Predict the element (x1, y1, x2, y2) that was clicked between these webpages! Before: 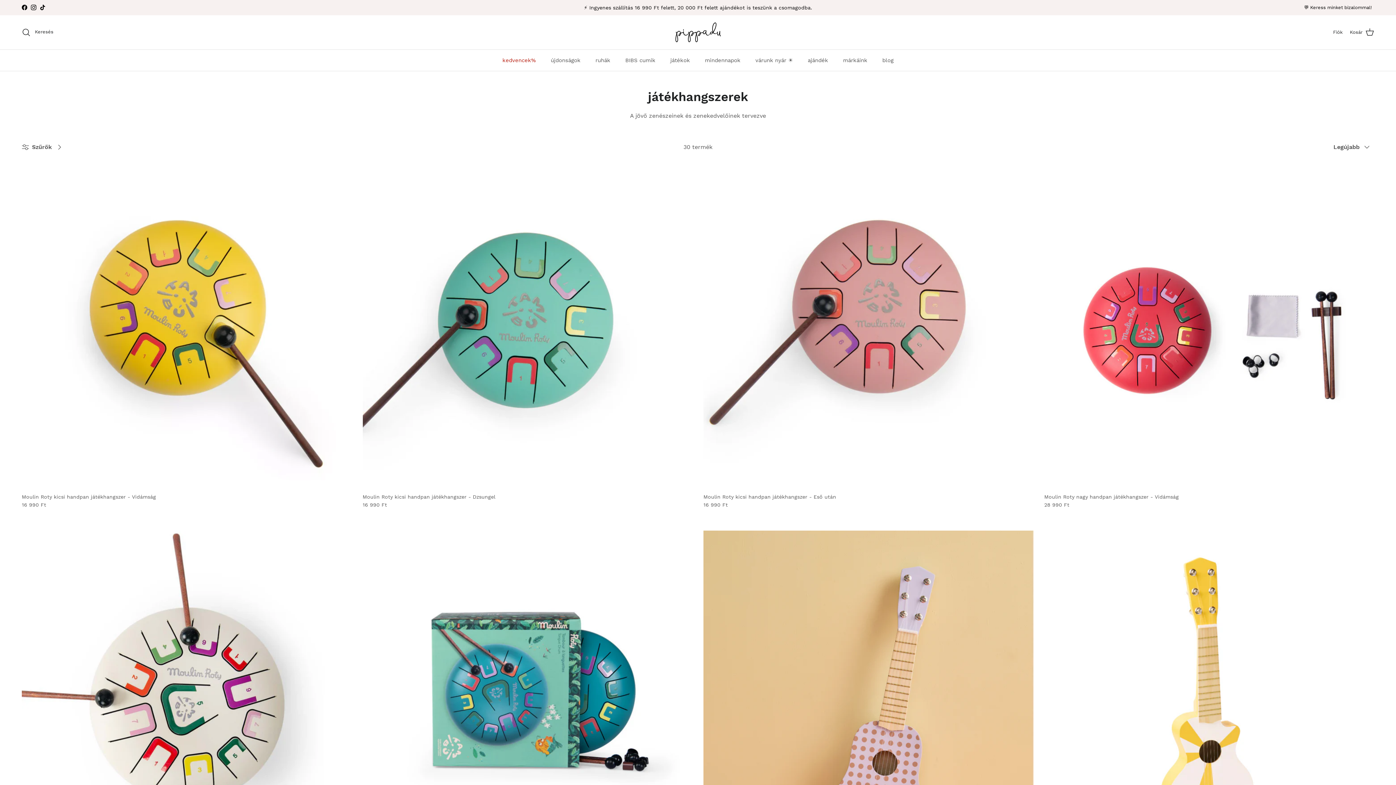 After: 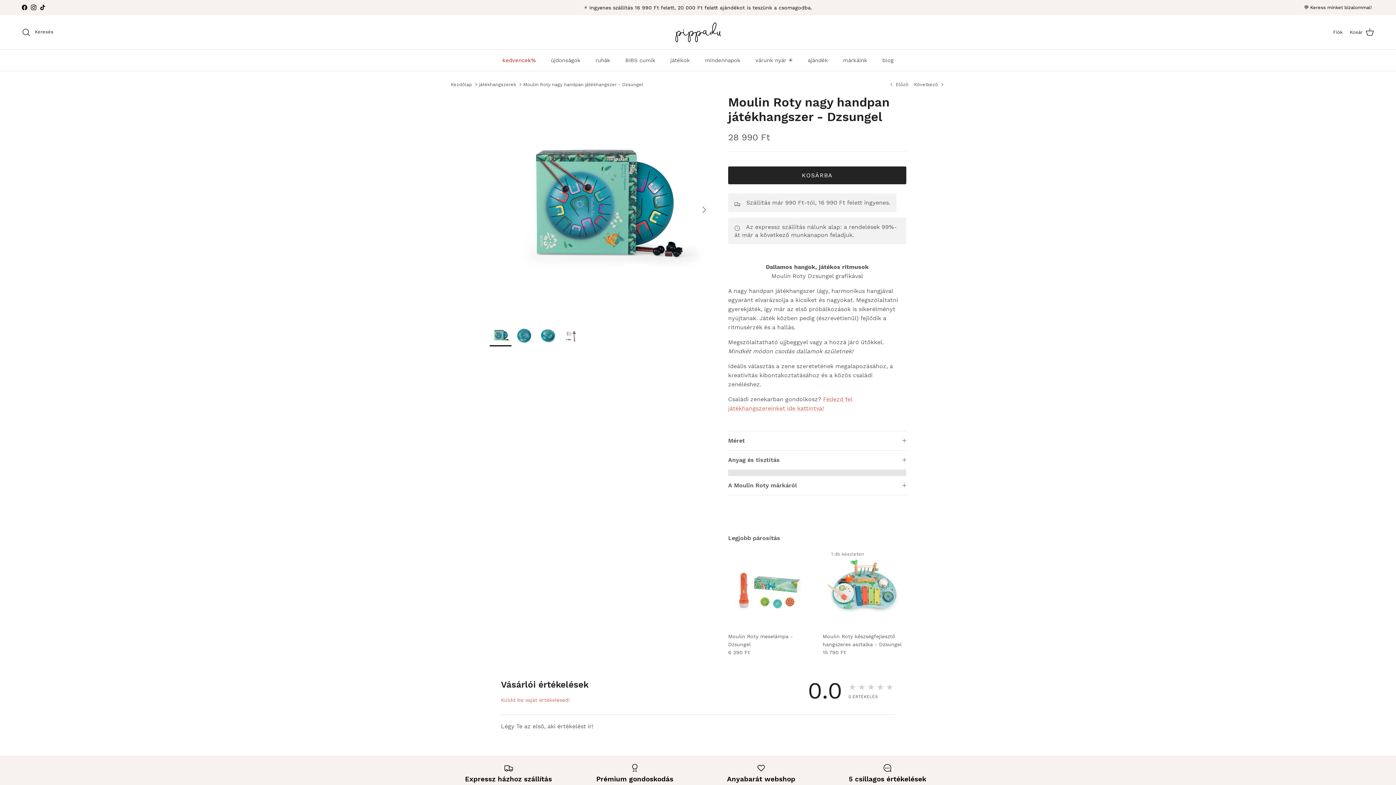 Action: bbox: (362, 531, 692, 861)